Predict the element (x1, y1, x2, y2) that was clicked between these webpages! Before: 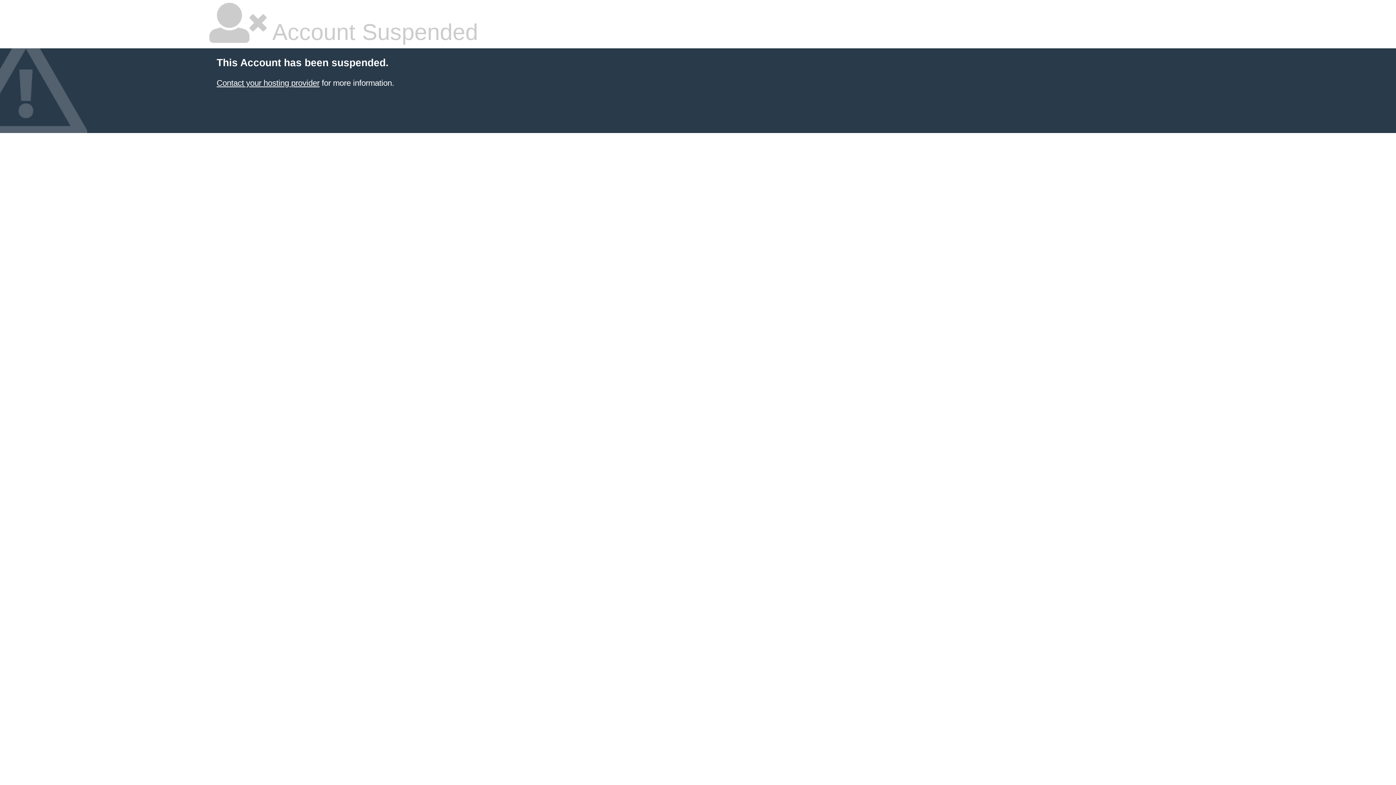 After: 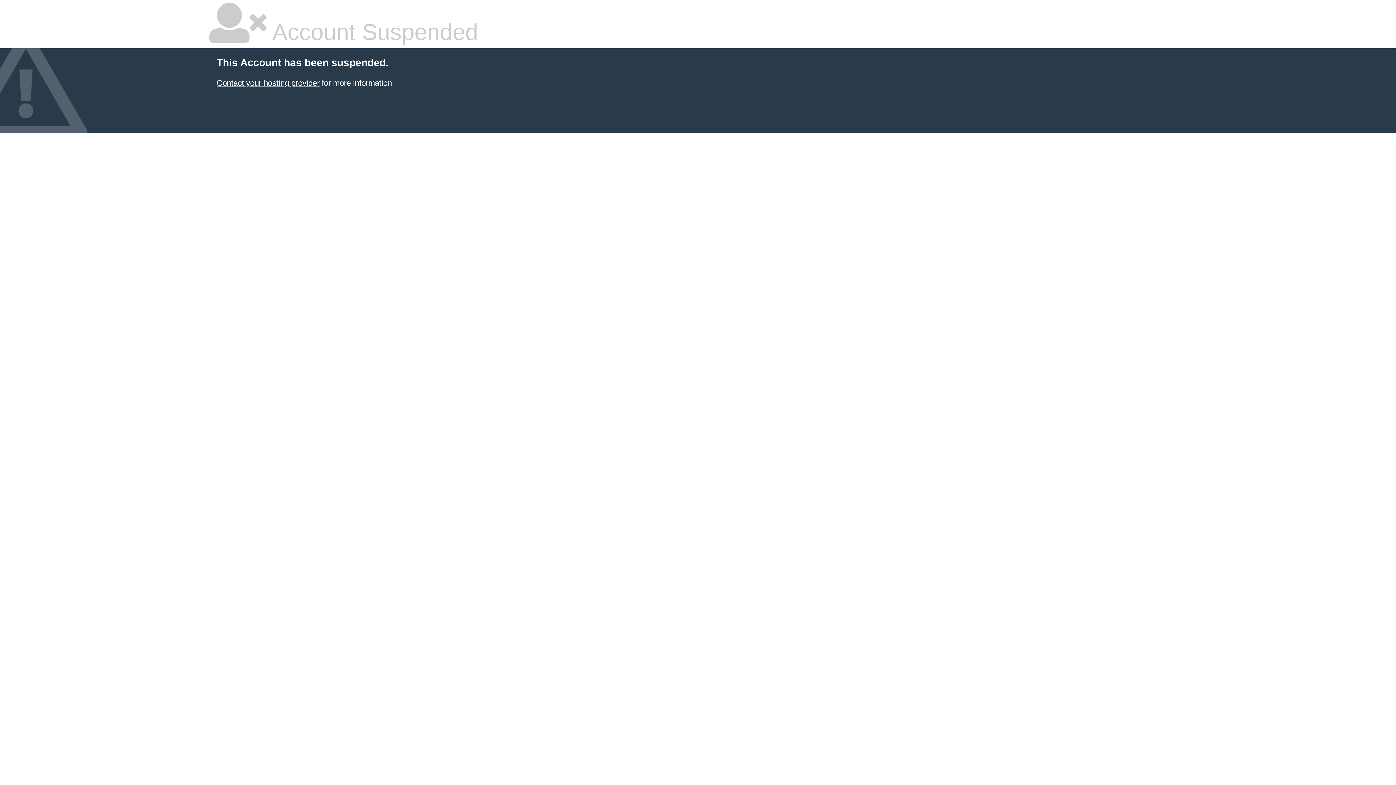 Action: label: Contact your hosting provider bbox: (216, 78, 319, 87)